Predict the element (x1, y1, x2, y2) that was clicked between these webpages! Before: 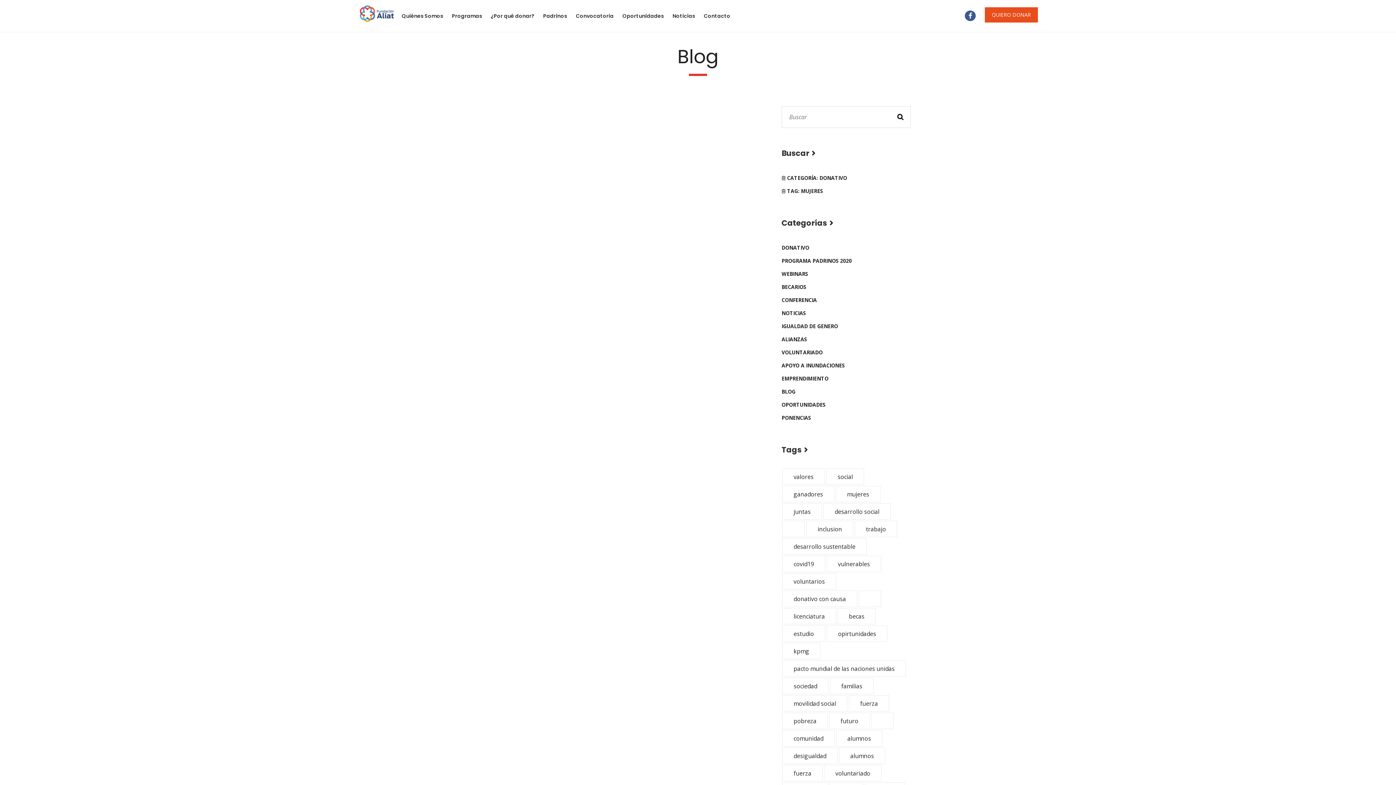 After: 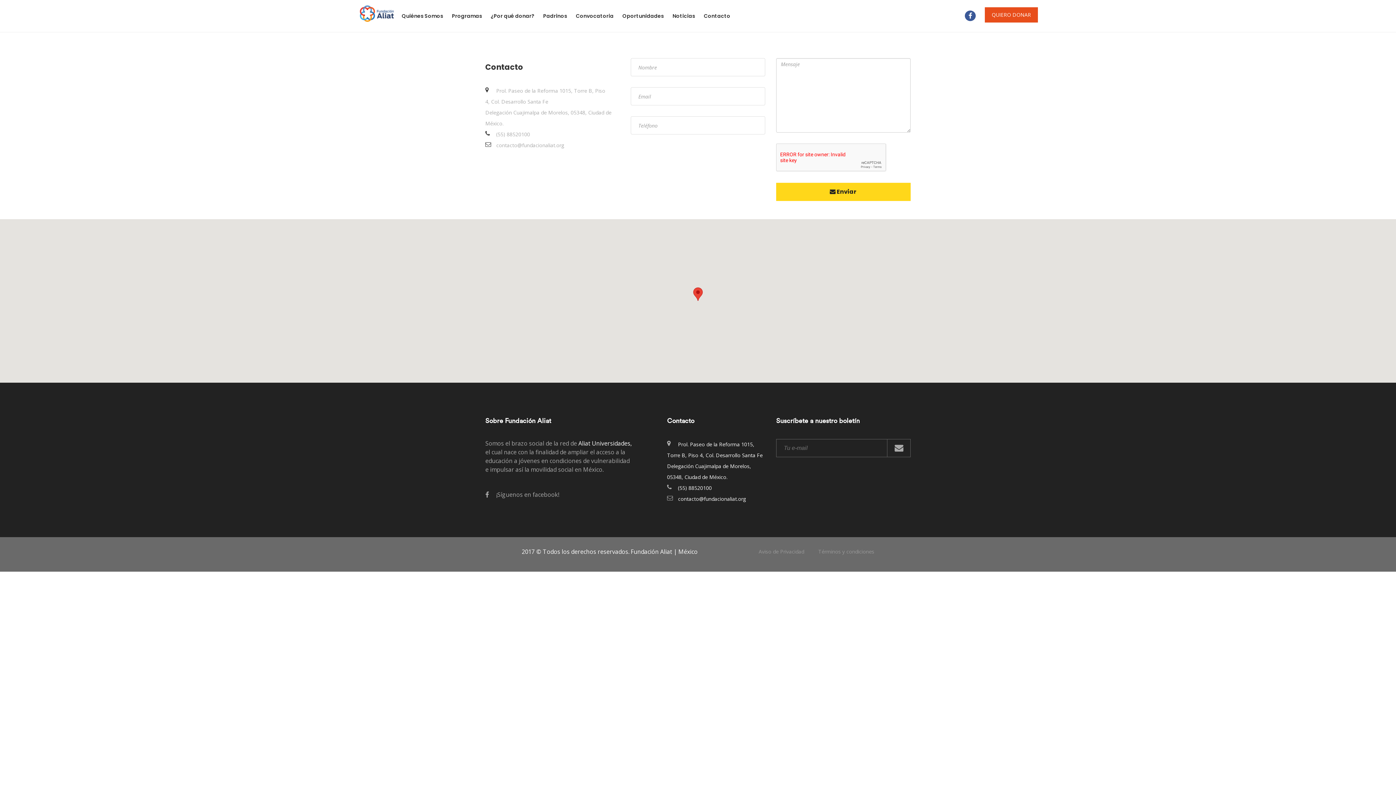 Action: label: Contacto bbox: (704, 5, 730, 26)